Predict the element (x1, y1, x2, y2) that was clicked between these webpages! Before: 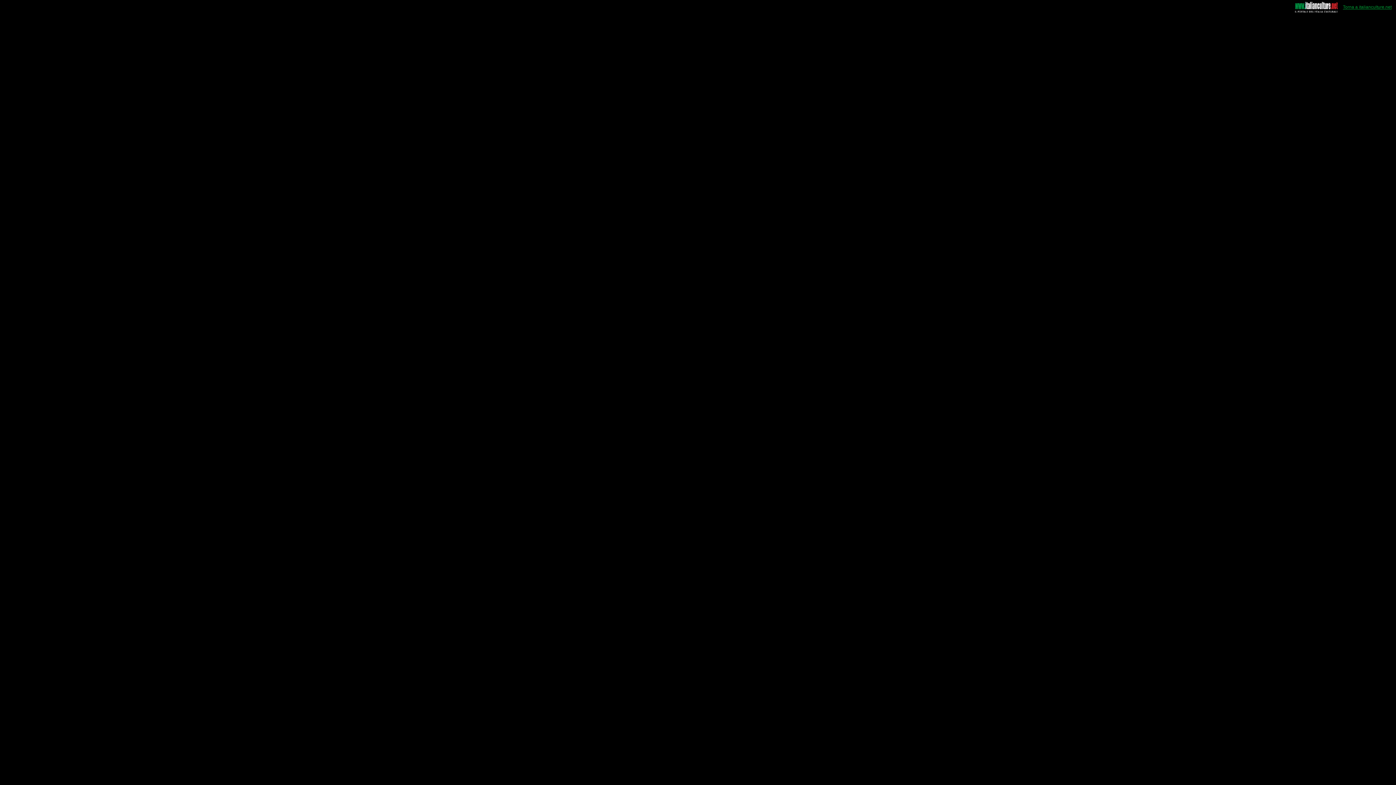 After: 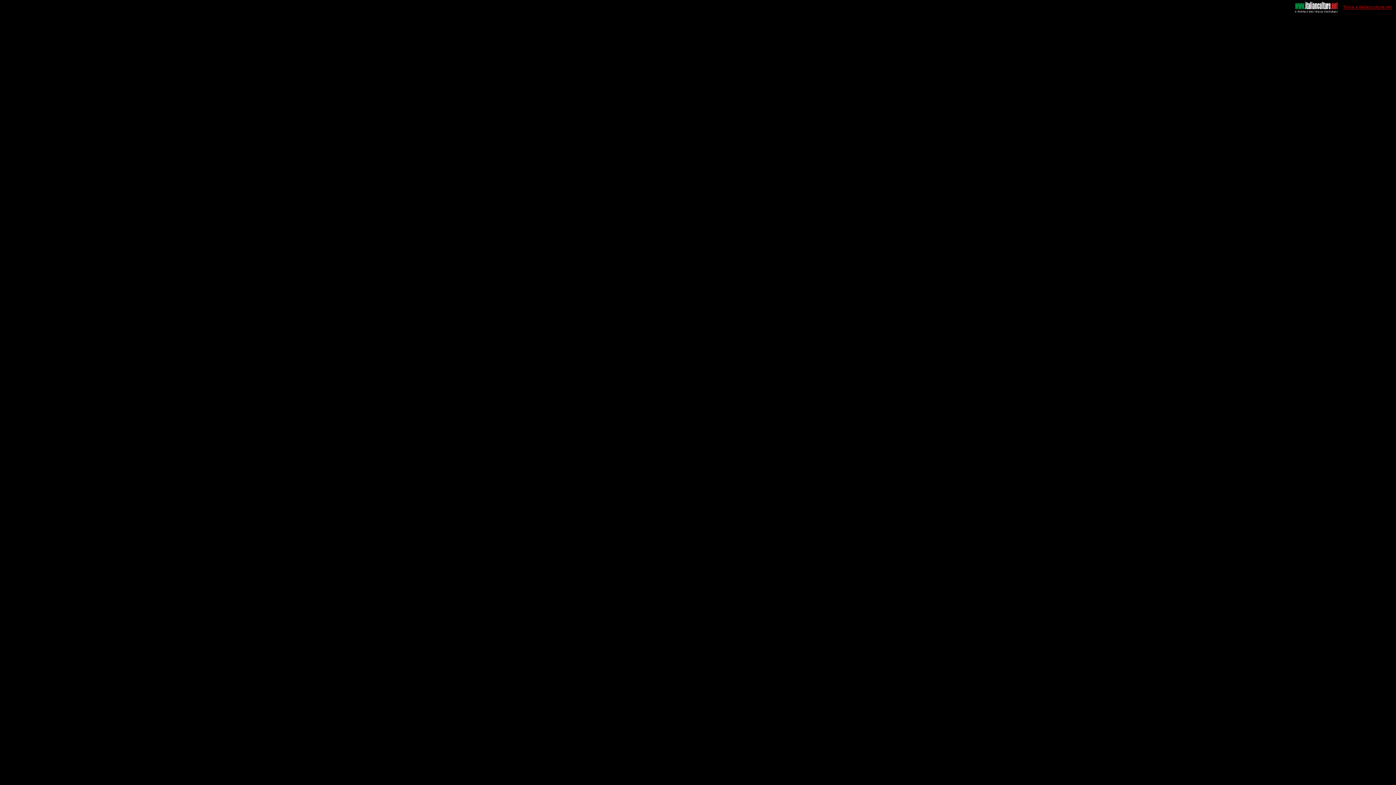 Action: label: Torna a italianculture.net bbox: (1343, 4, 1392, 9)